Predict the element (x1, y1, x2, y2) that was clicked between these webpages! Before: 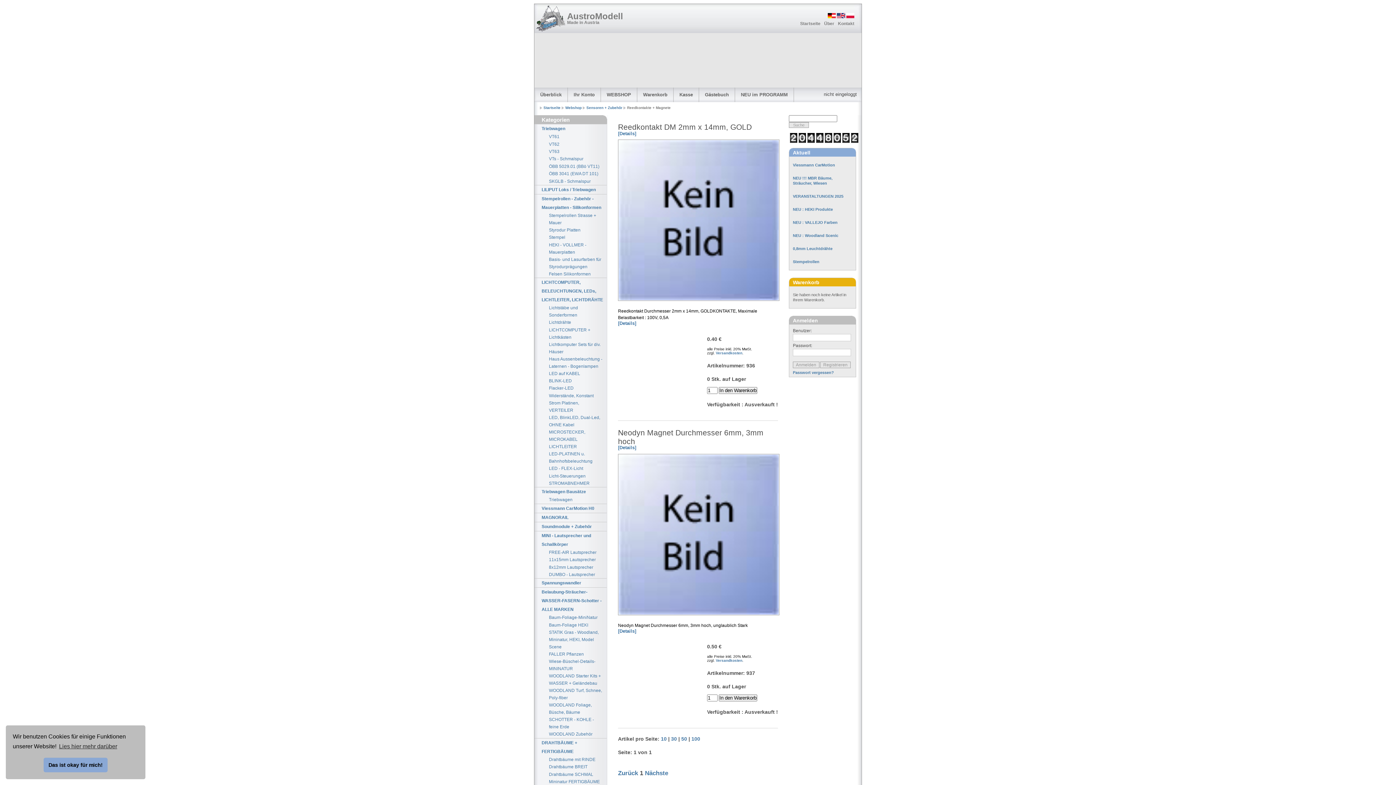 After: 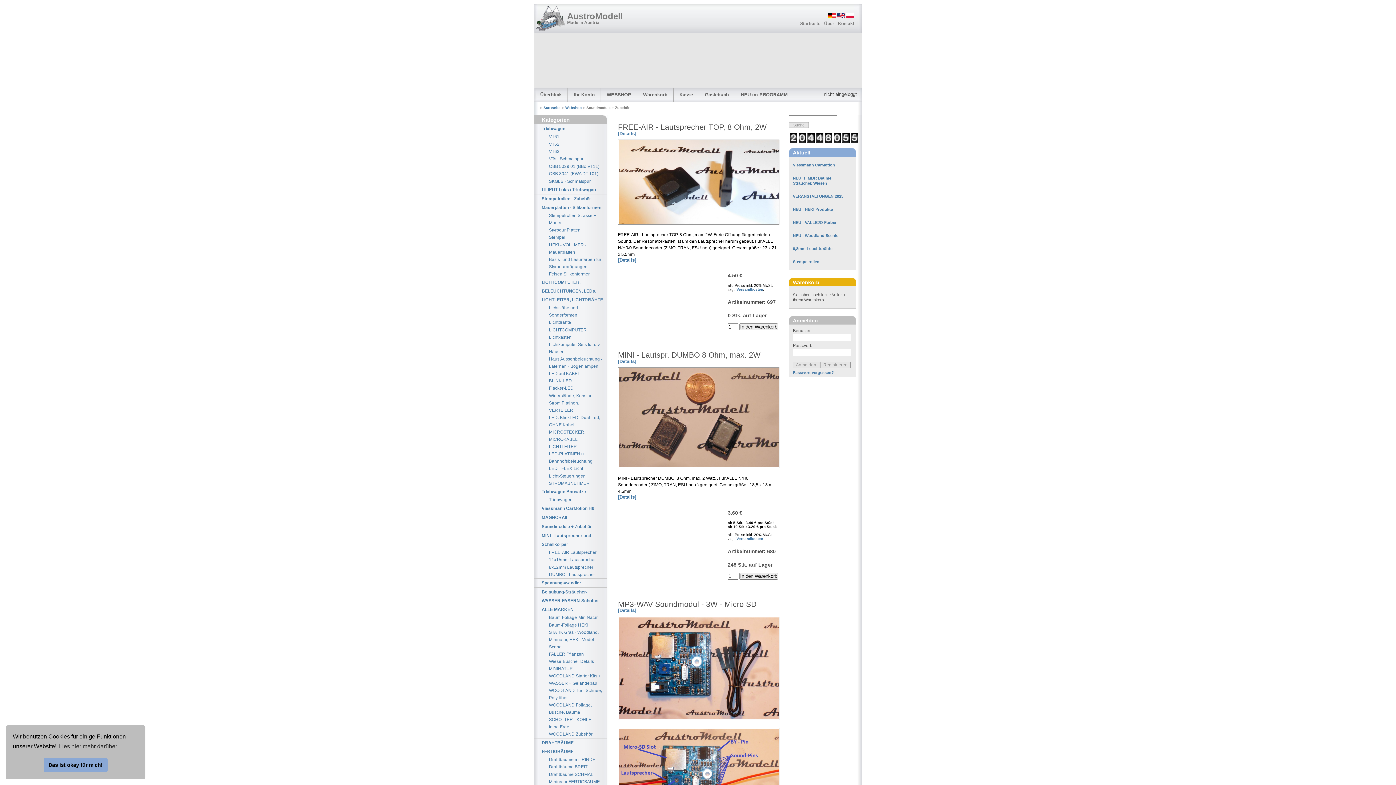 Action: label: Soundmodule + Zubehör bbox: (534, 522, 606, 531)